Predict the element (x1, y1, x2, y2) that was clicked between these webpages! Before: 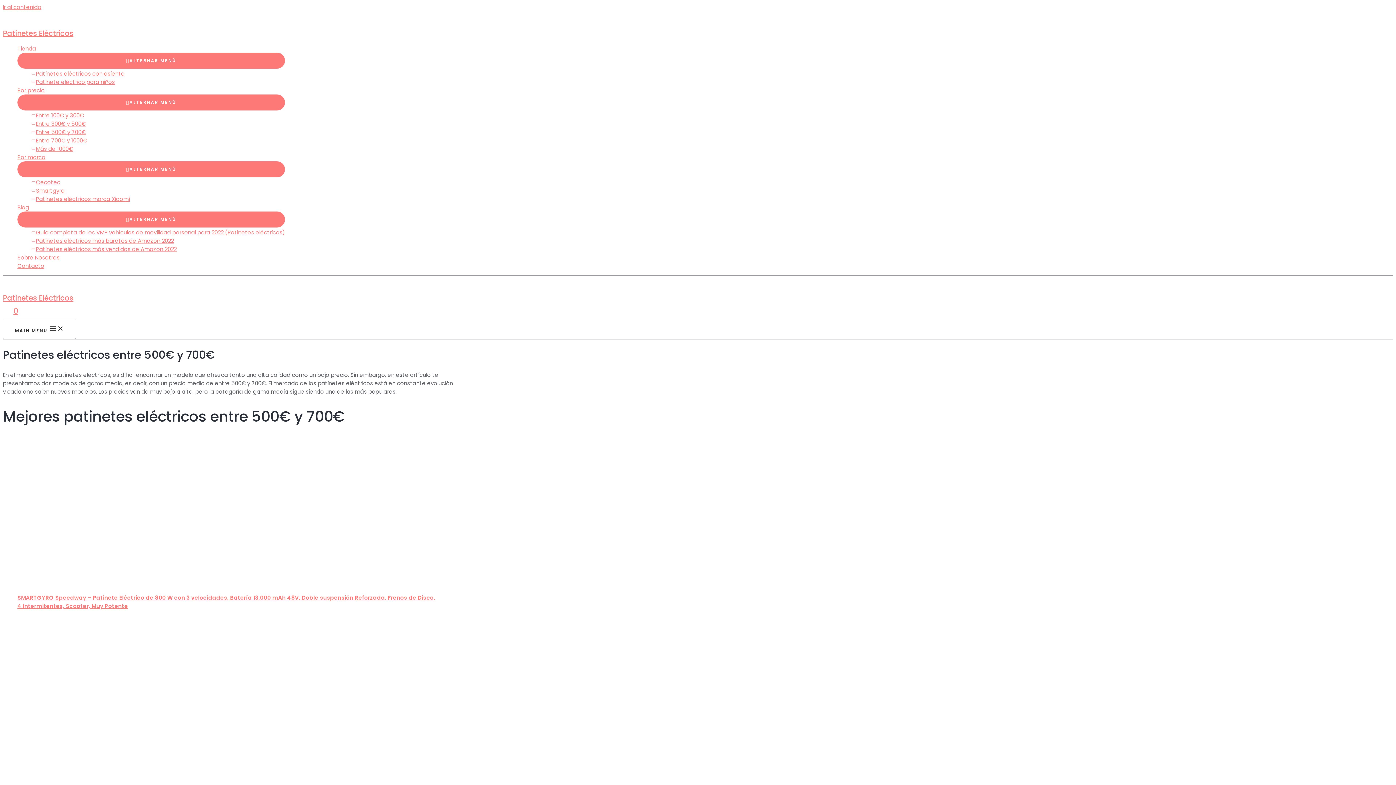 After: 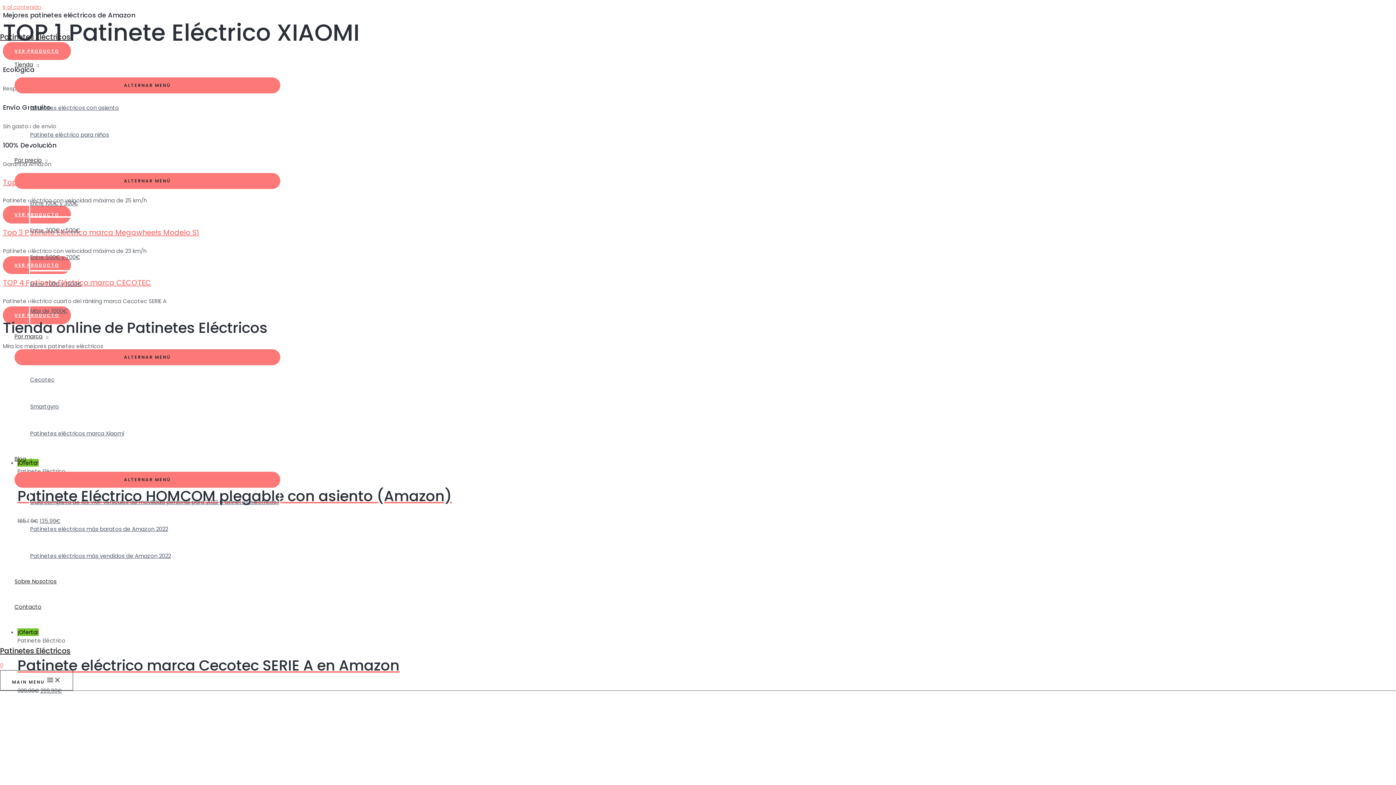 Action: bbox: (2, 293, 73, 303) label: Patinetes Eléctricos